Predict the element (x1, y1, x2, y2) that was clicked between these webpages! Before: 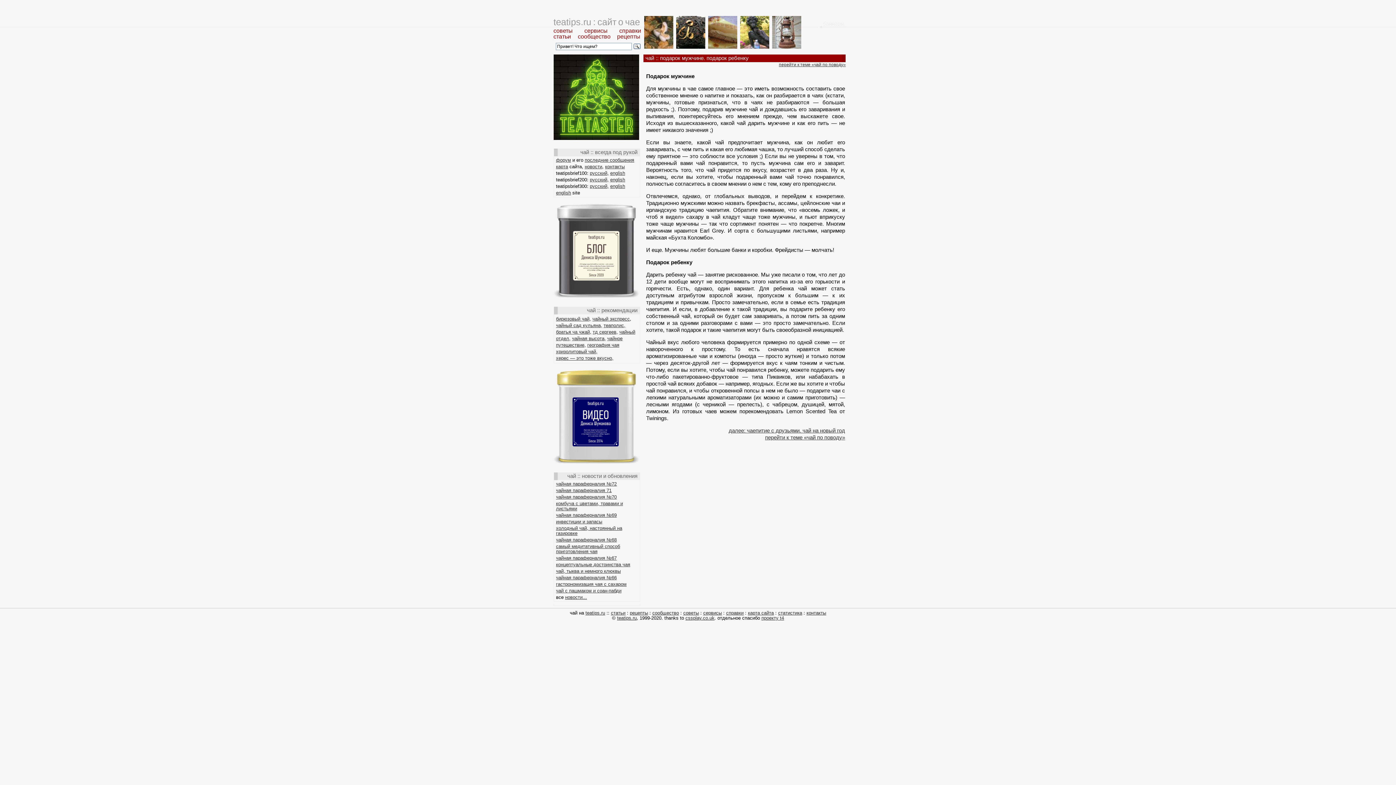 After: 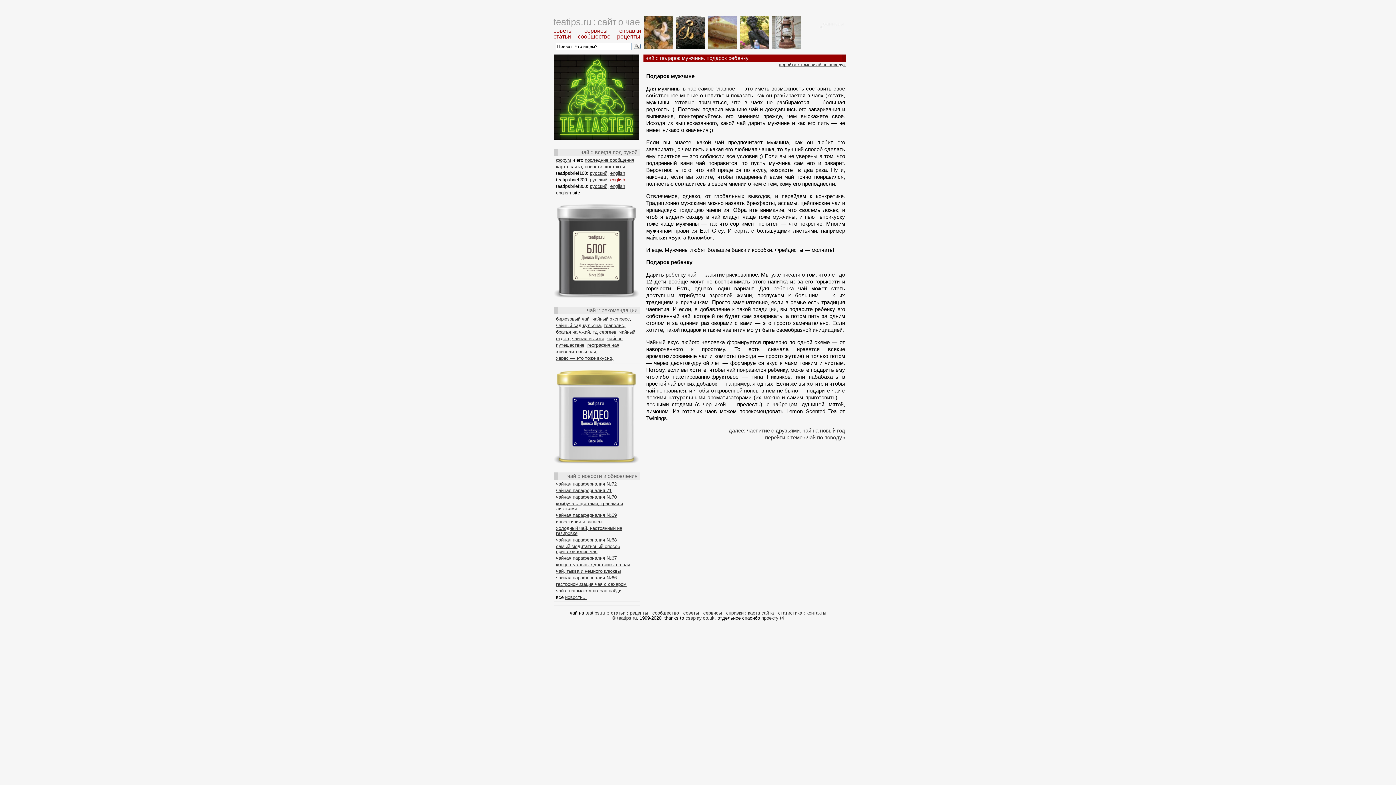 Action: label: english bbox: (610, 177, 625, 182)